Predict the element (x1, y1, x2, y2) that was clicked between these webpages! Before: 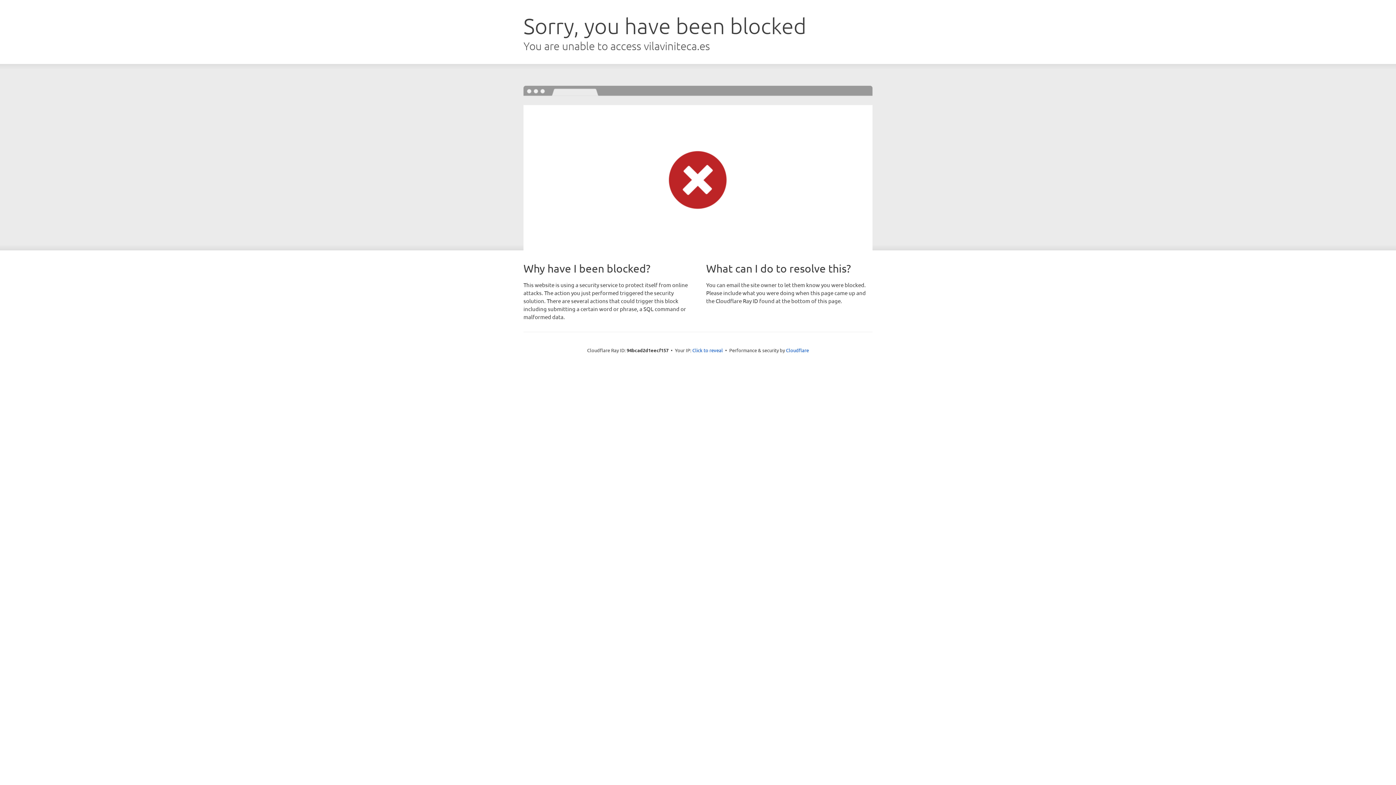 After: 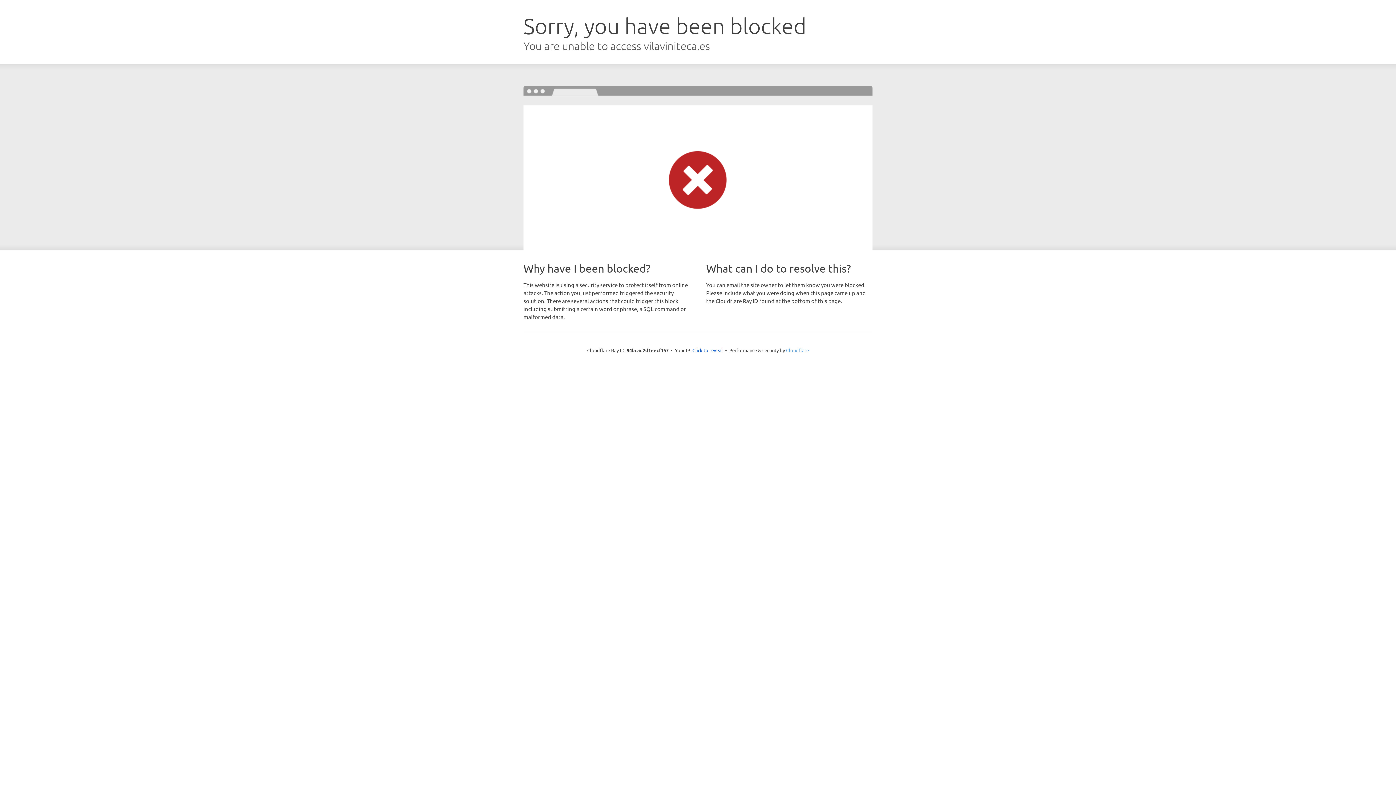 Action: bbox: (786, 347, 809, 353) label: Cloudflare